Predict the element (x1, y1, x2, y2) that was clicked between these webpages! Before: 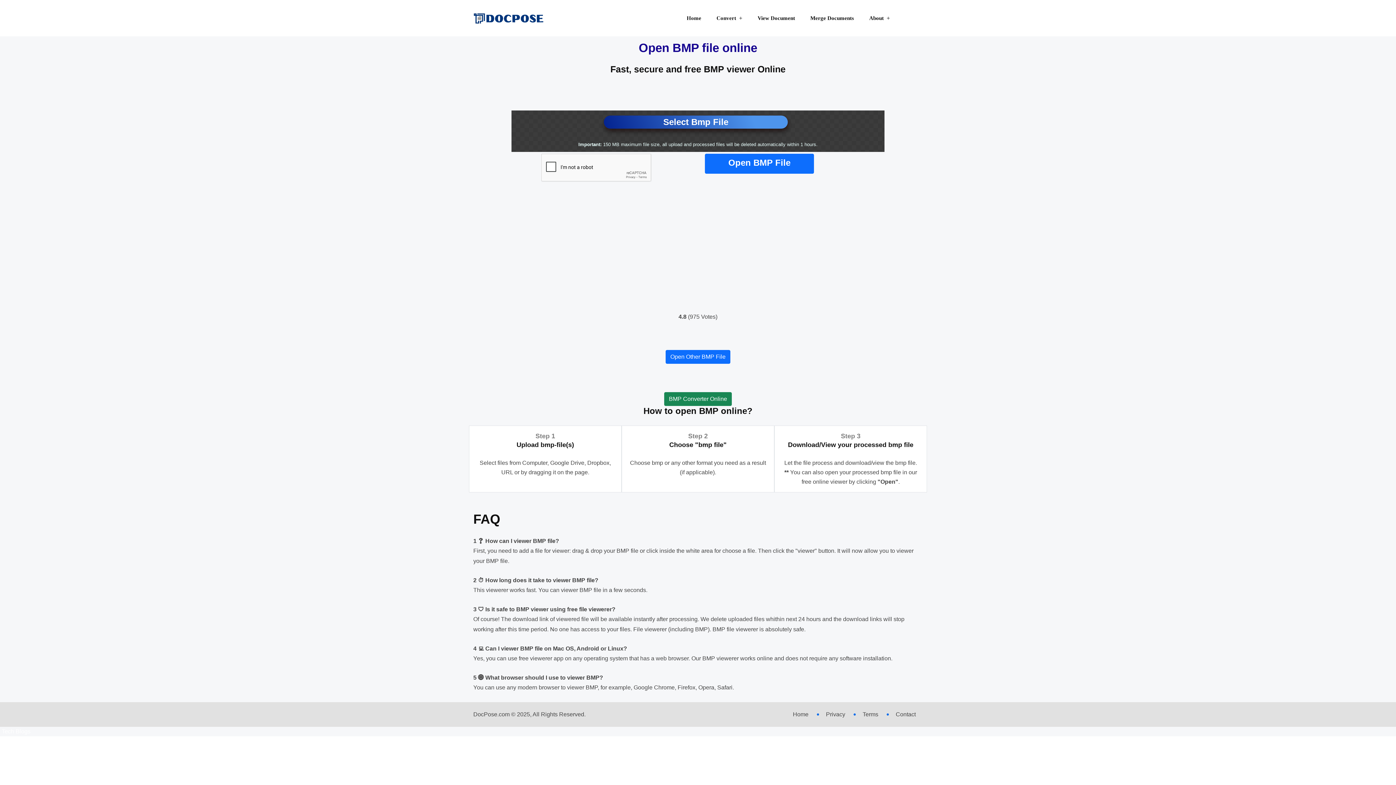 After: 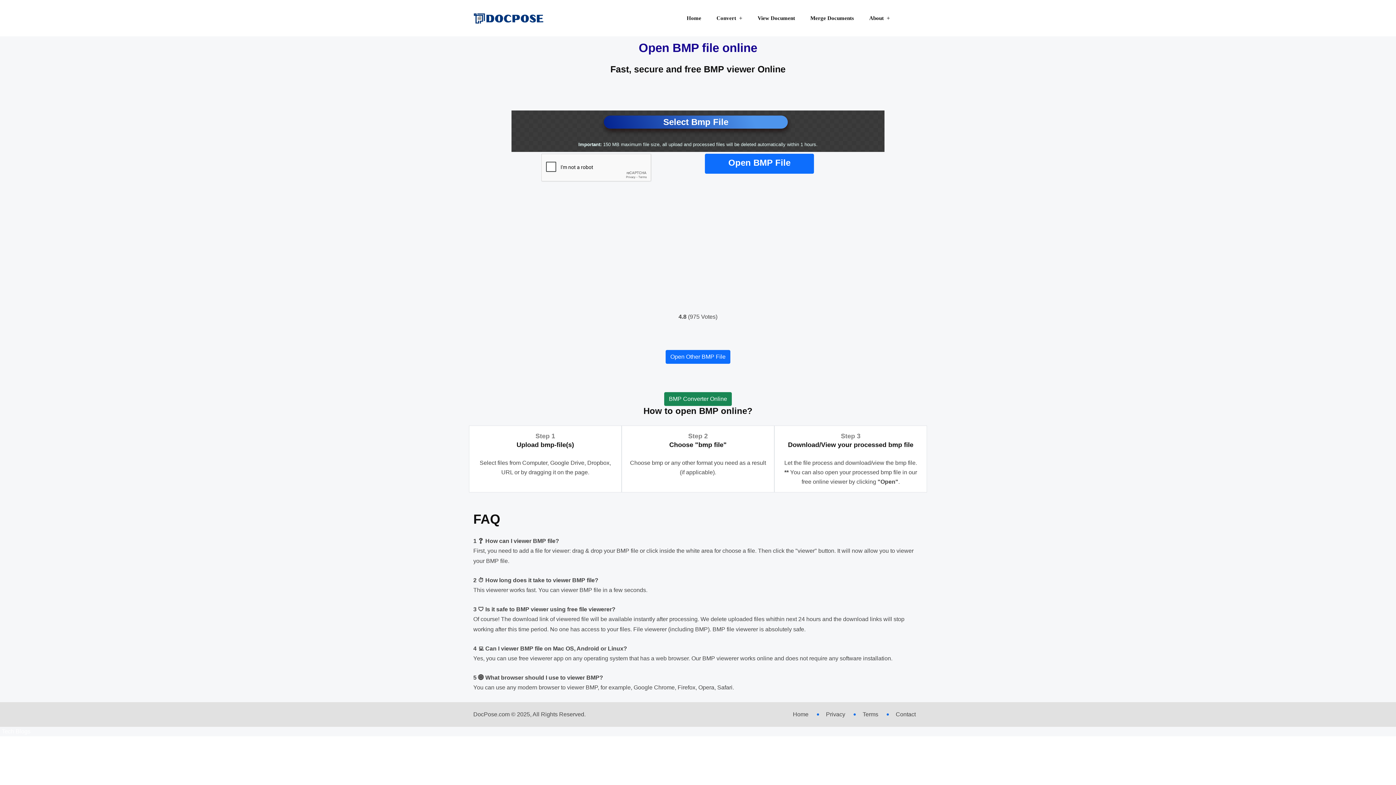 Action: bbox: (665, 350, 730, 364) label: Open Other BMP File